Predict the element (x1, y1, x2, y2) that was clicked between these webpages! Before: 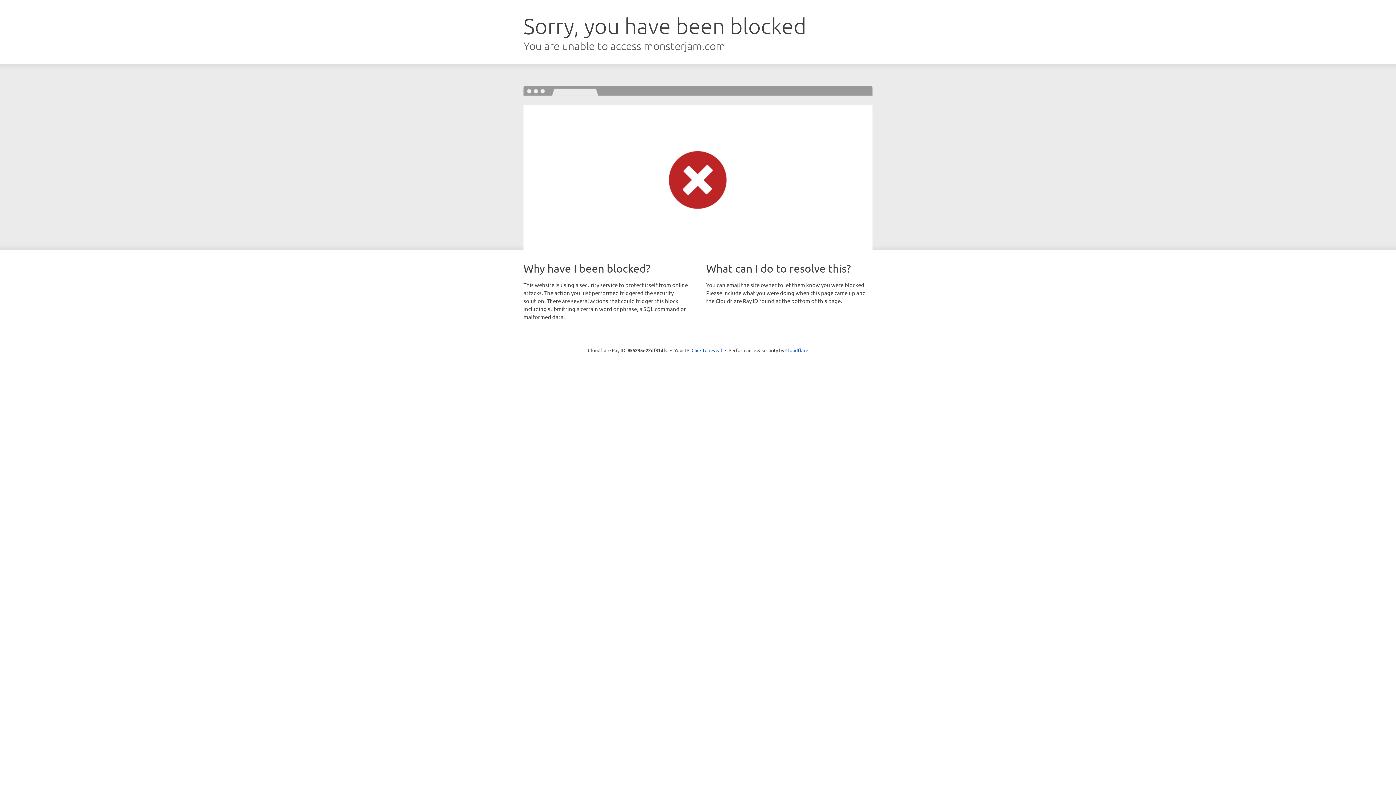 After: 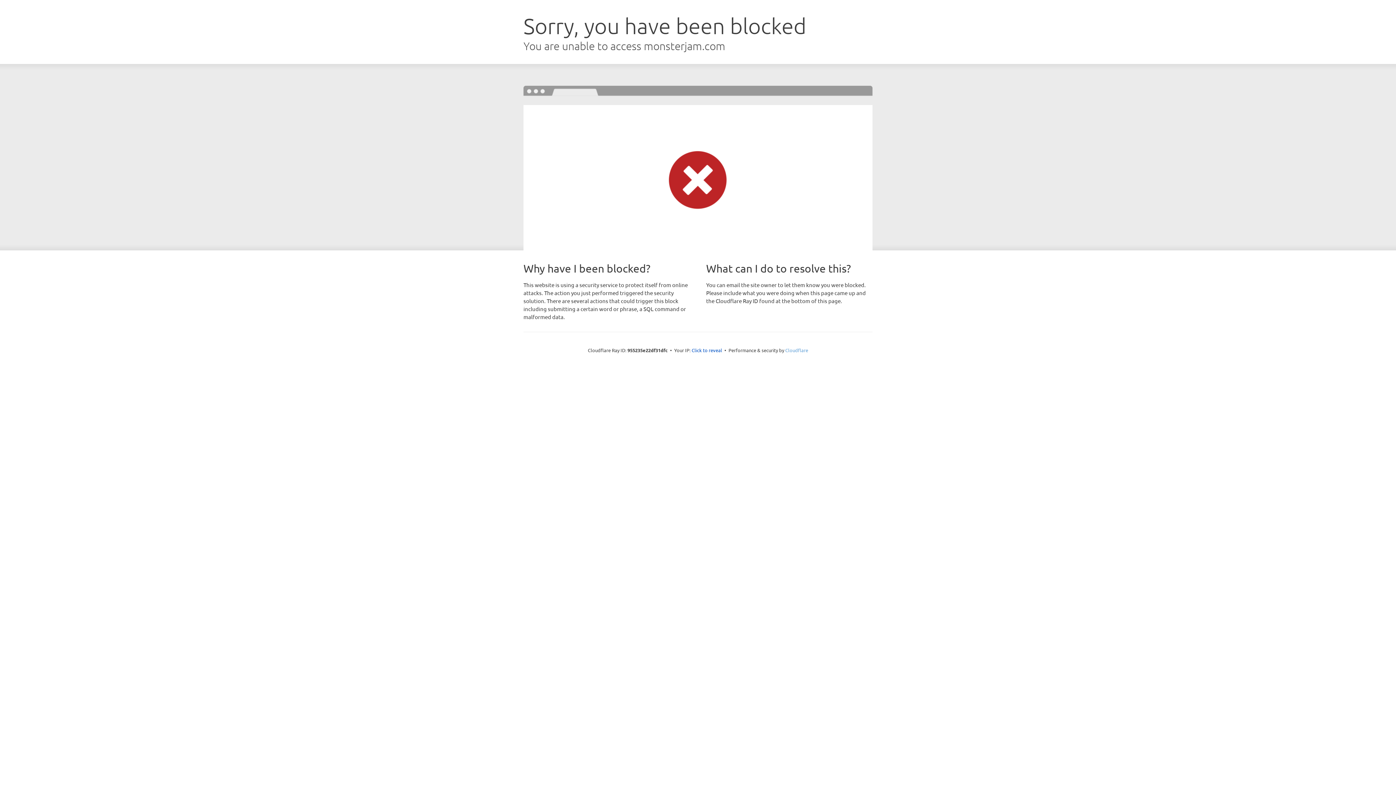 Action: label: Cloudflare bbox: (785, 347, 808, 353)